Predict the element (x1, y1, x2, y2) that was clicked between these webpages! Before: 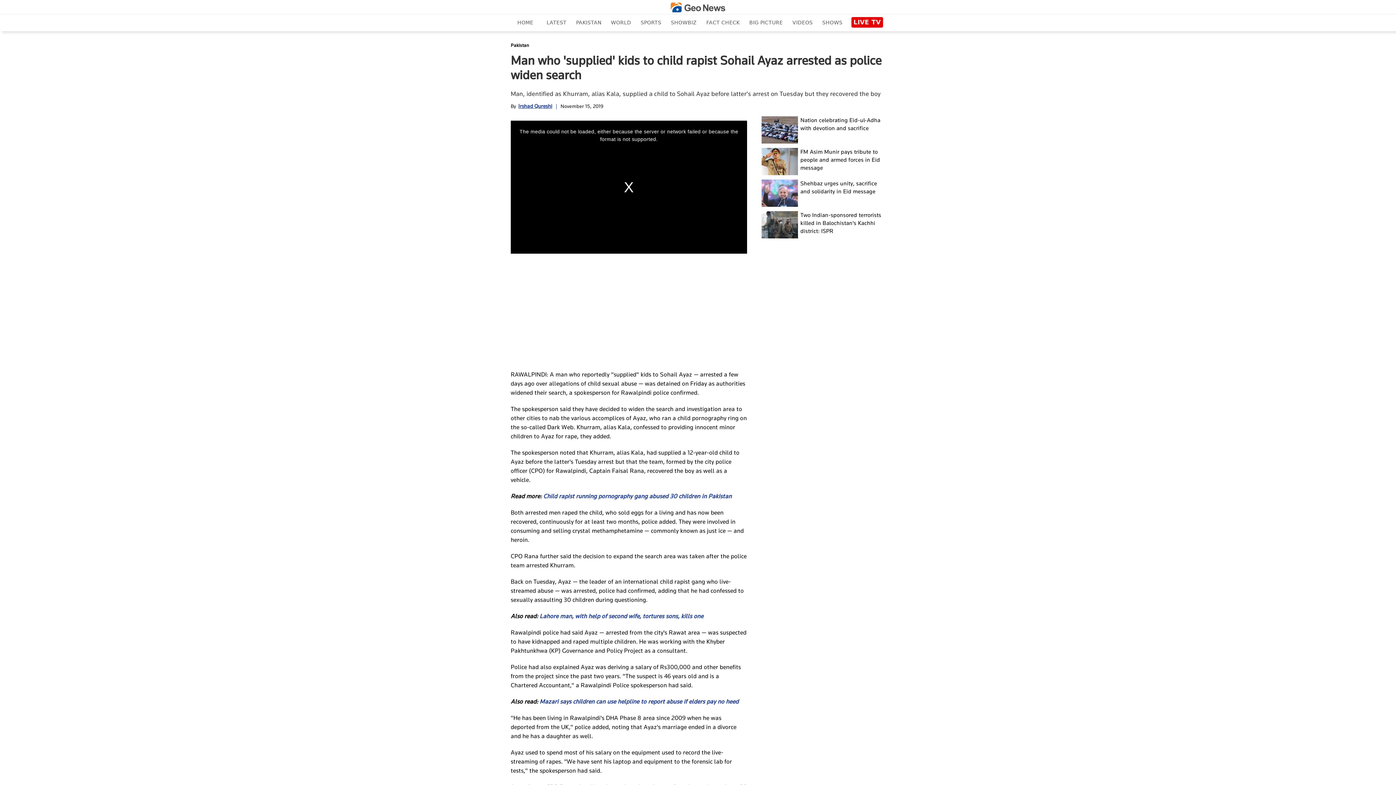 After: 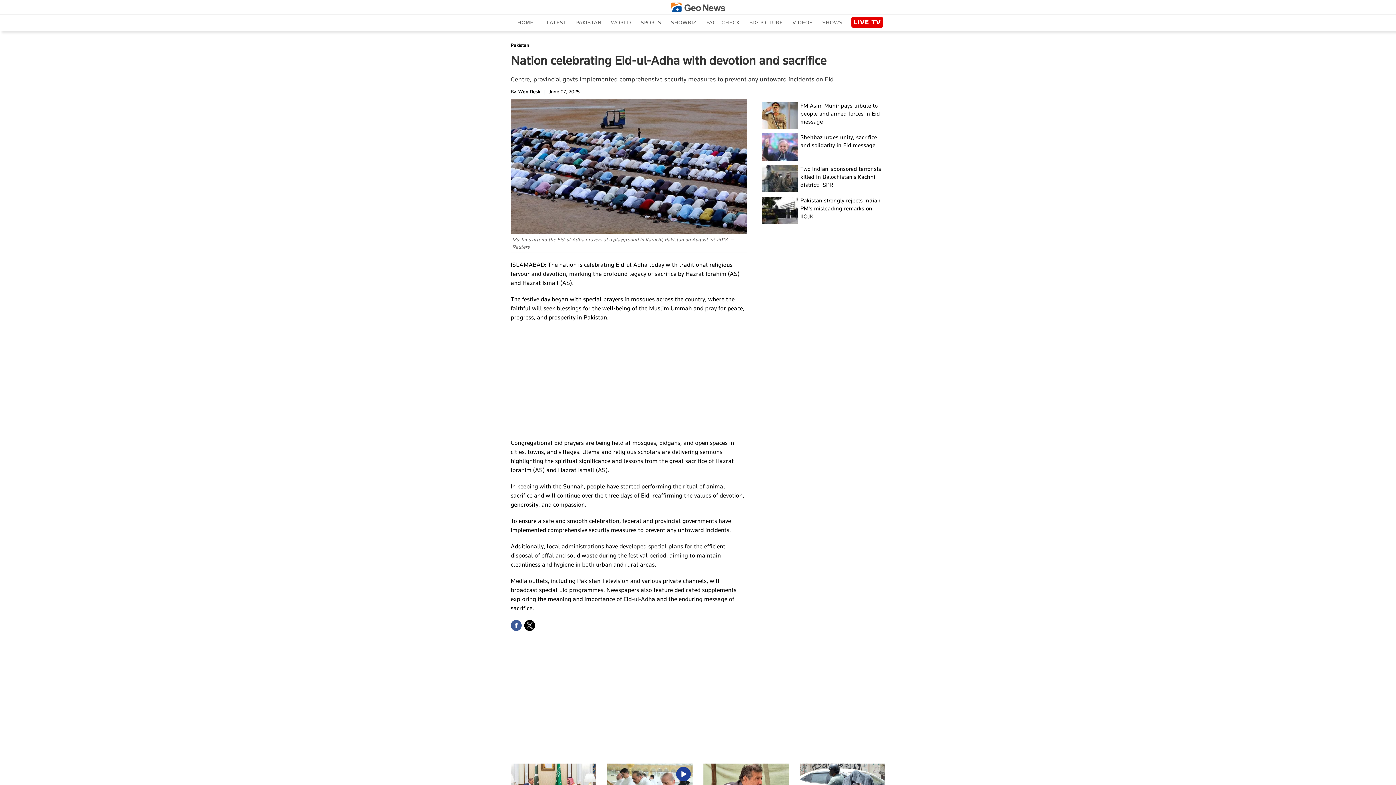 Action: label: Nation celebrating Eid-ul-Adha with devotion and sacrifice bbox: (800, 116, 885, 132)